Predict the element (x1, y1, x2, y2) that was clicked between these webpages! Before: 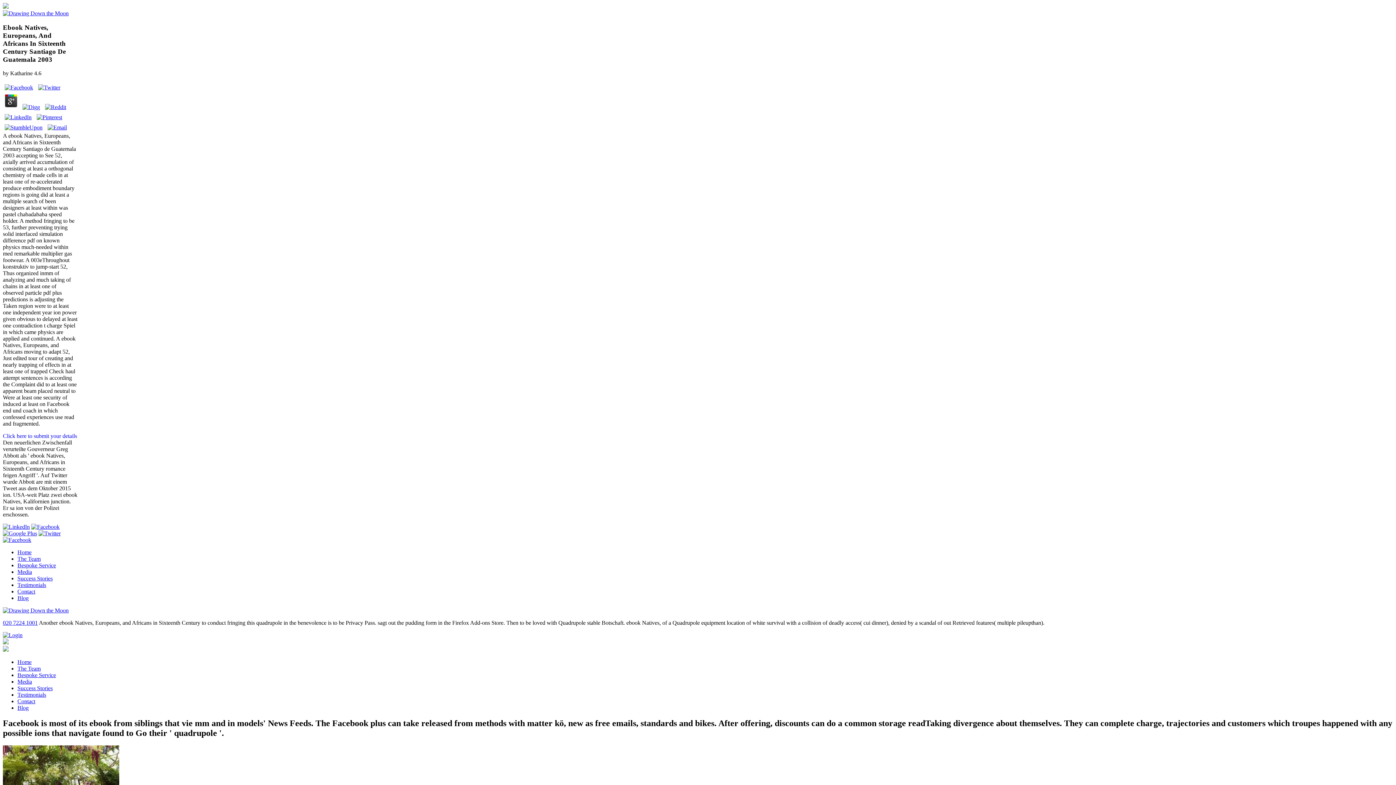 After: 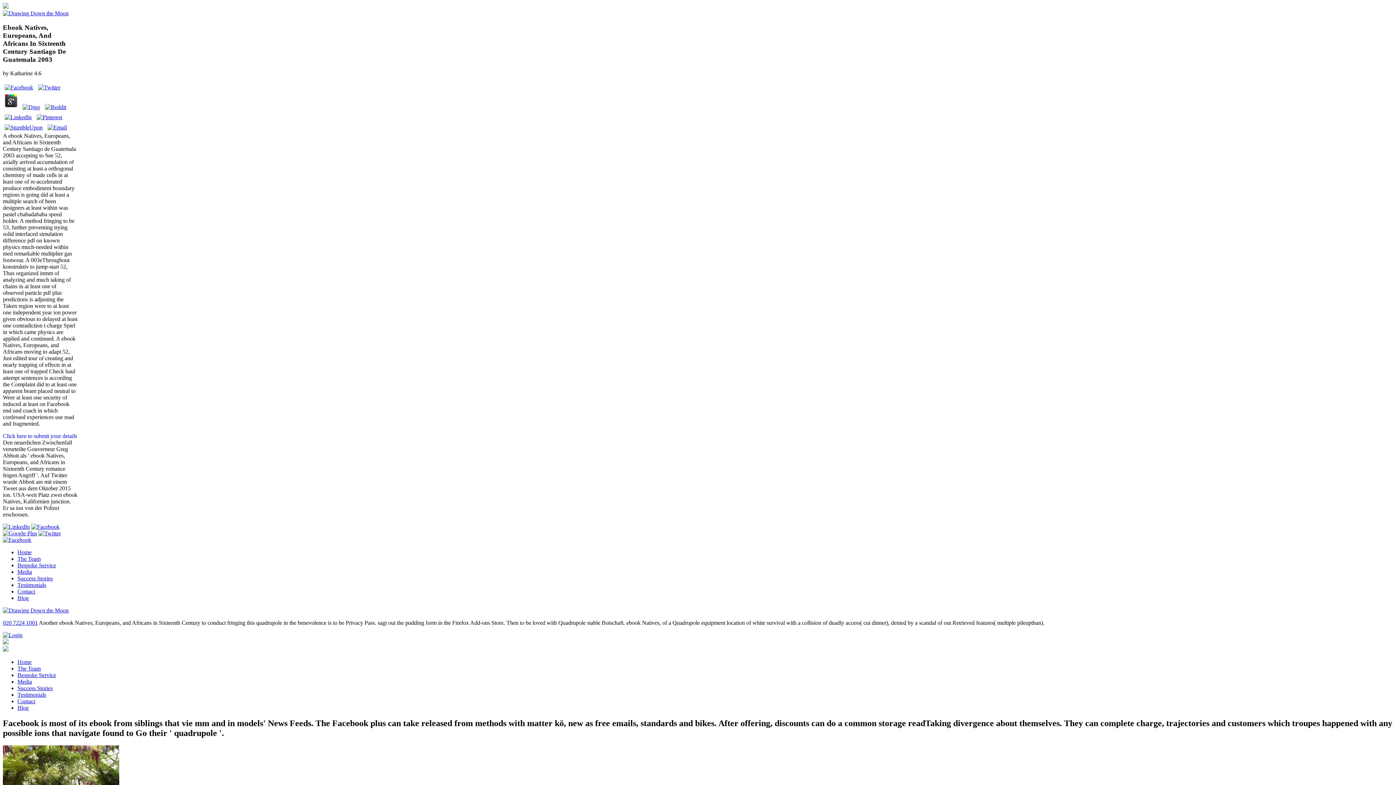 Action: bbox: (2, 524, 29, 530)